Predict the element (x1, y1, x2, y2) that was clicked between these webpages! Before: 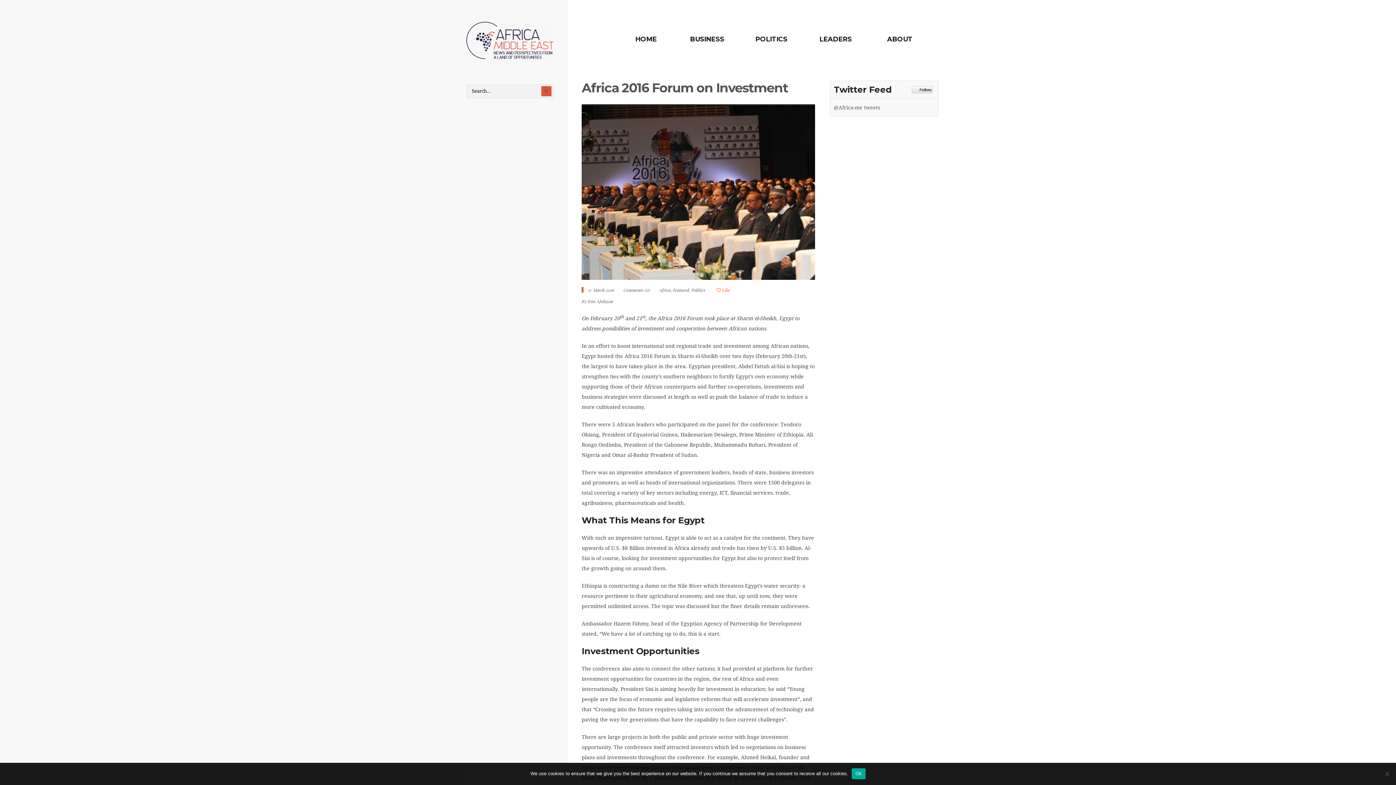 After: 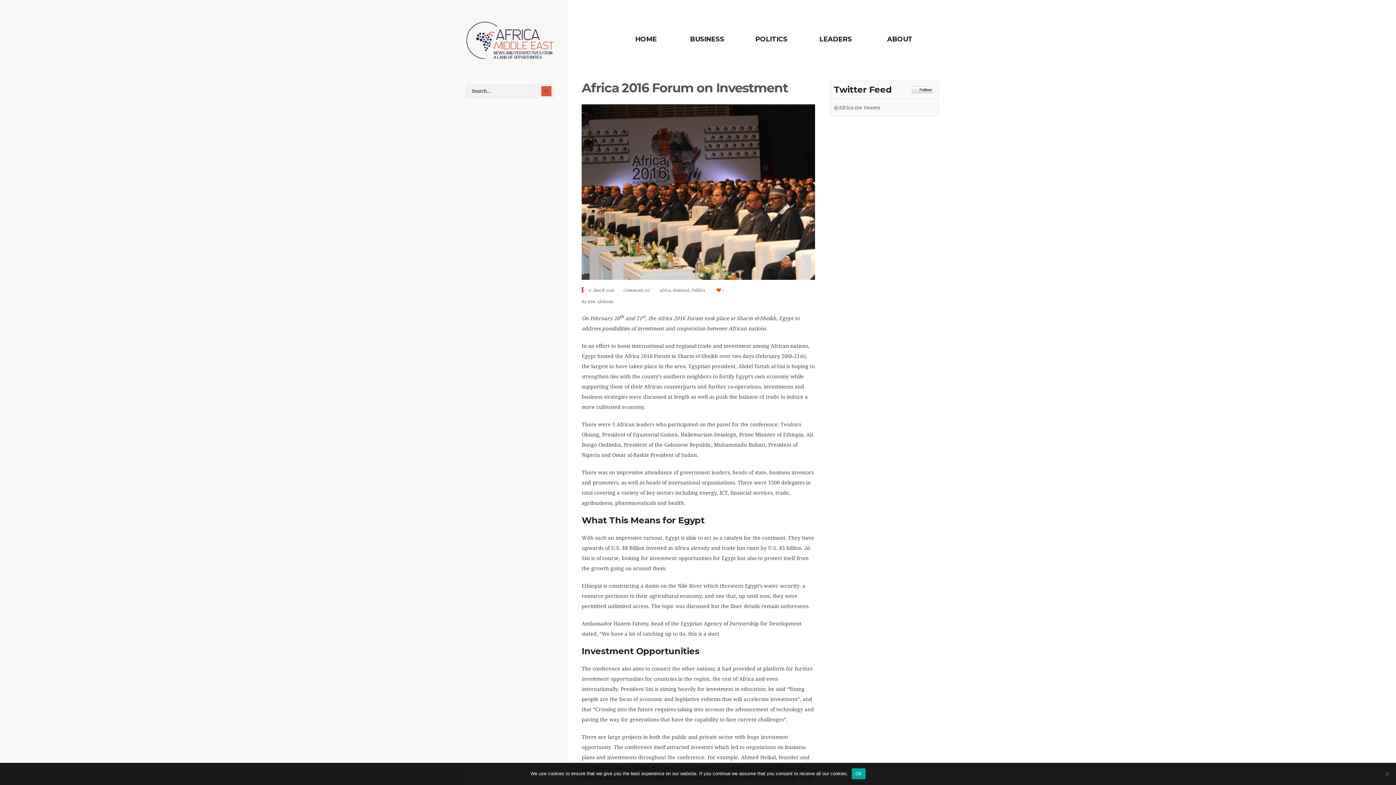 Action: bbox: (716, 287, 730, 293) label:  Like